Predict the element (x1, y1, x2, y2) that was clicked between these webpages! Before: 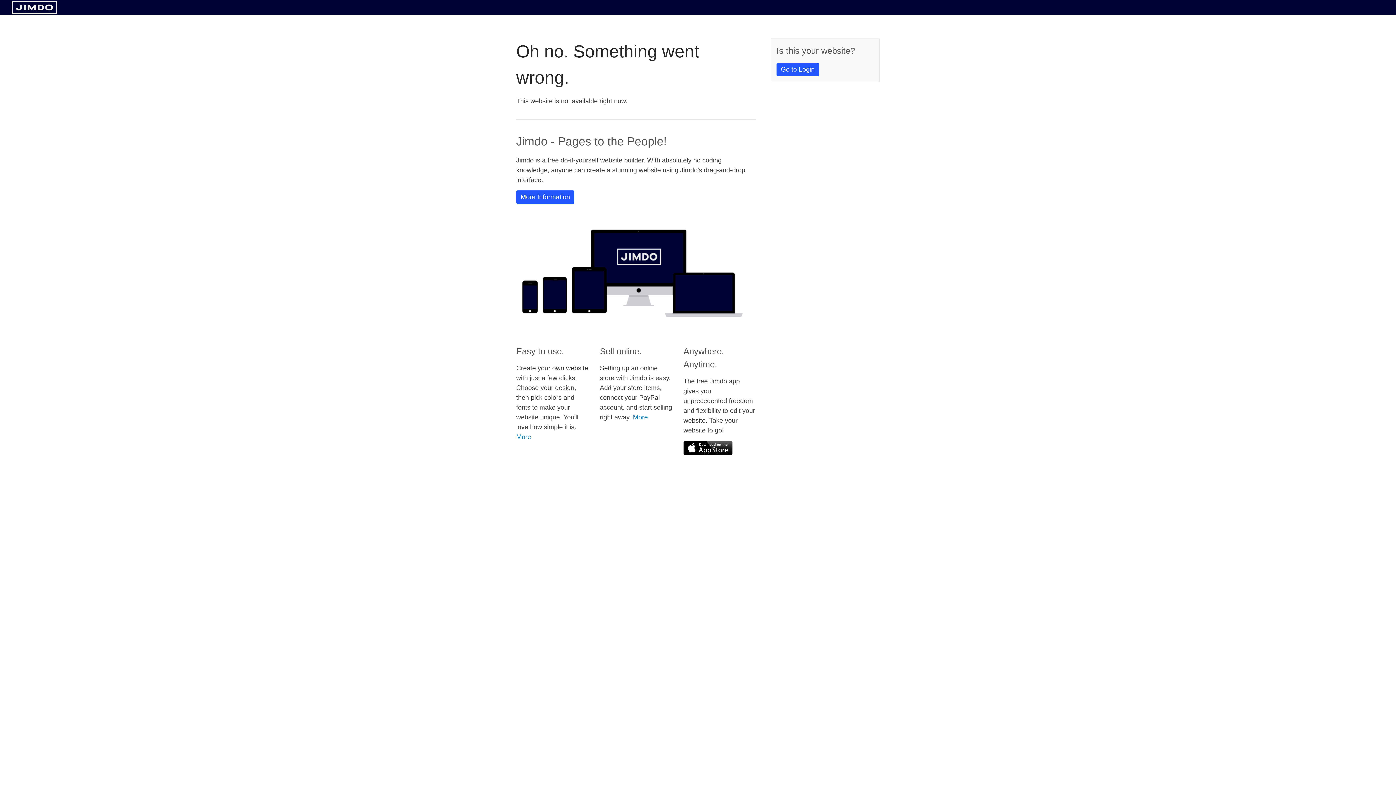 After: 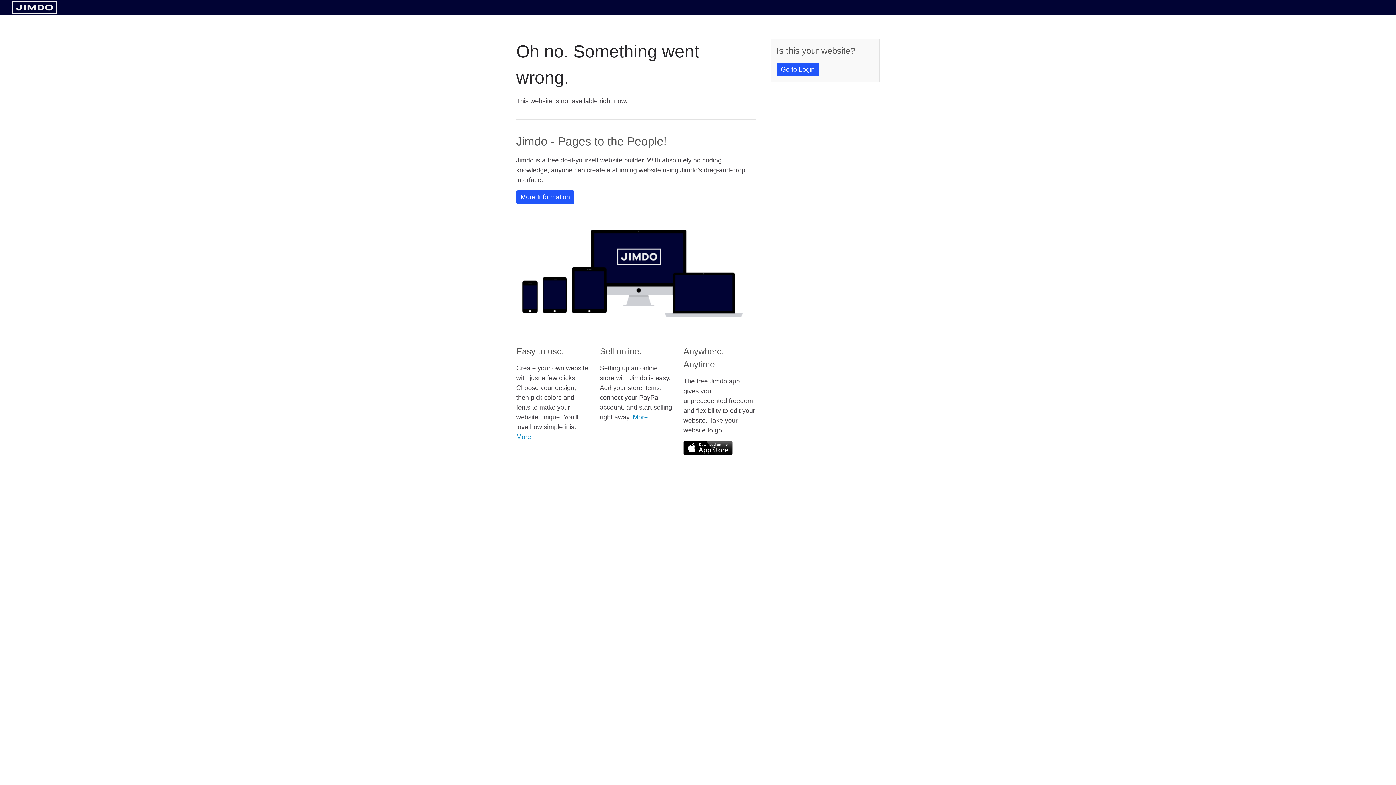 Action: bbox: (683, 441, 732, 455)